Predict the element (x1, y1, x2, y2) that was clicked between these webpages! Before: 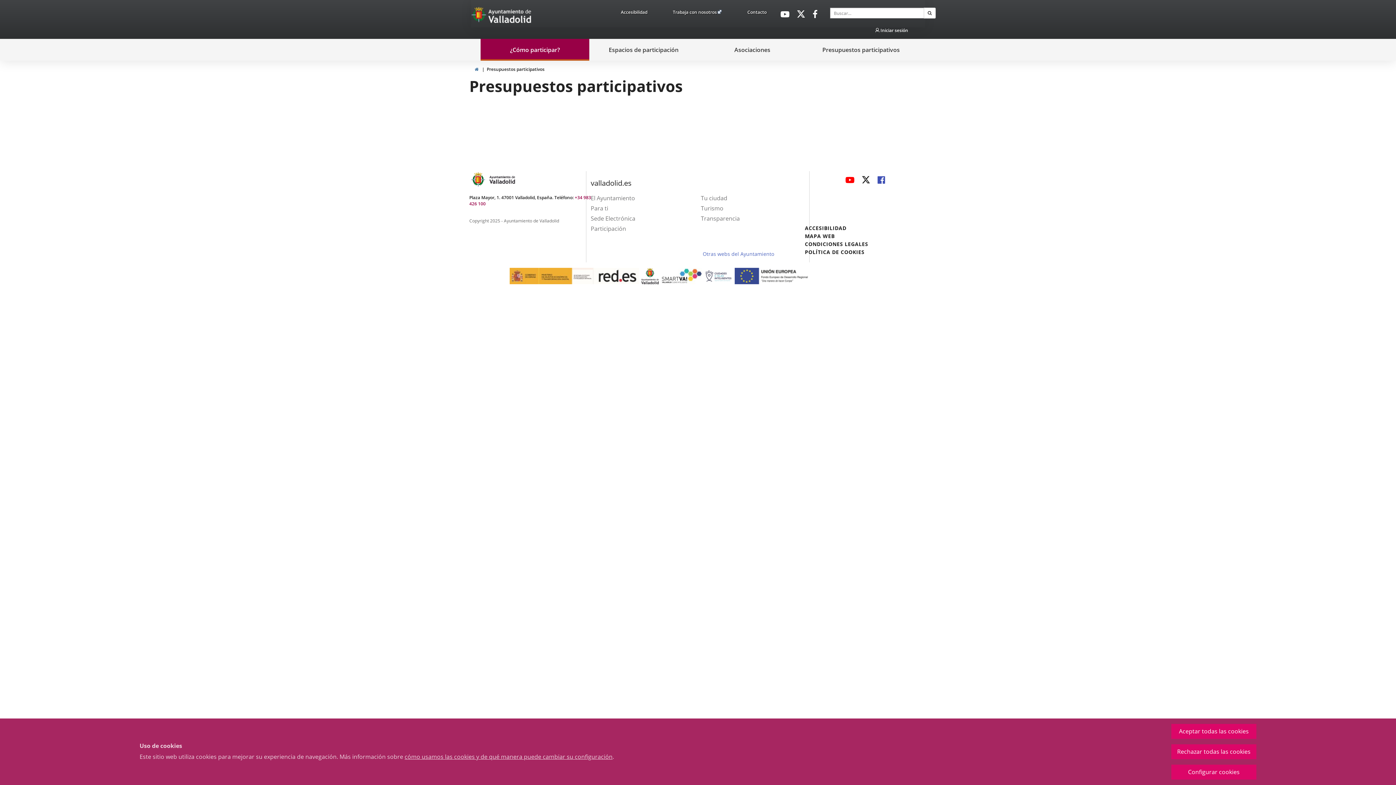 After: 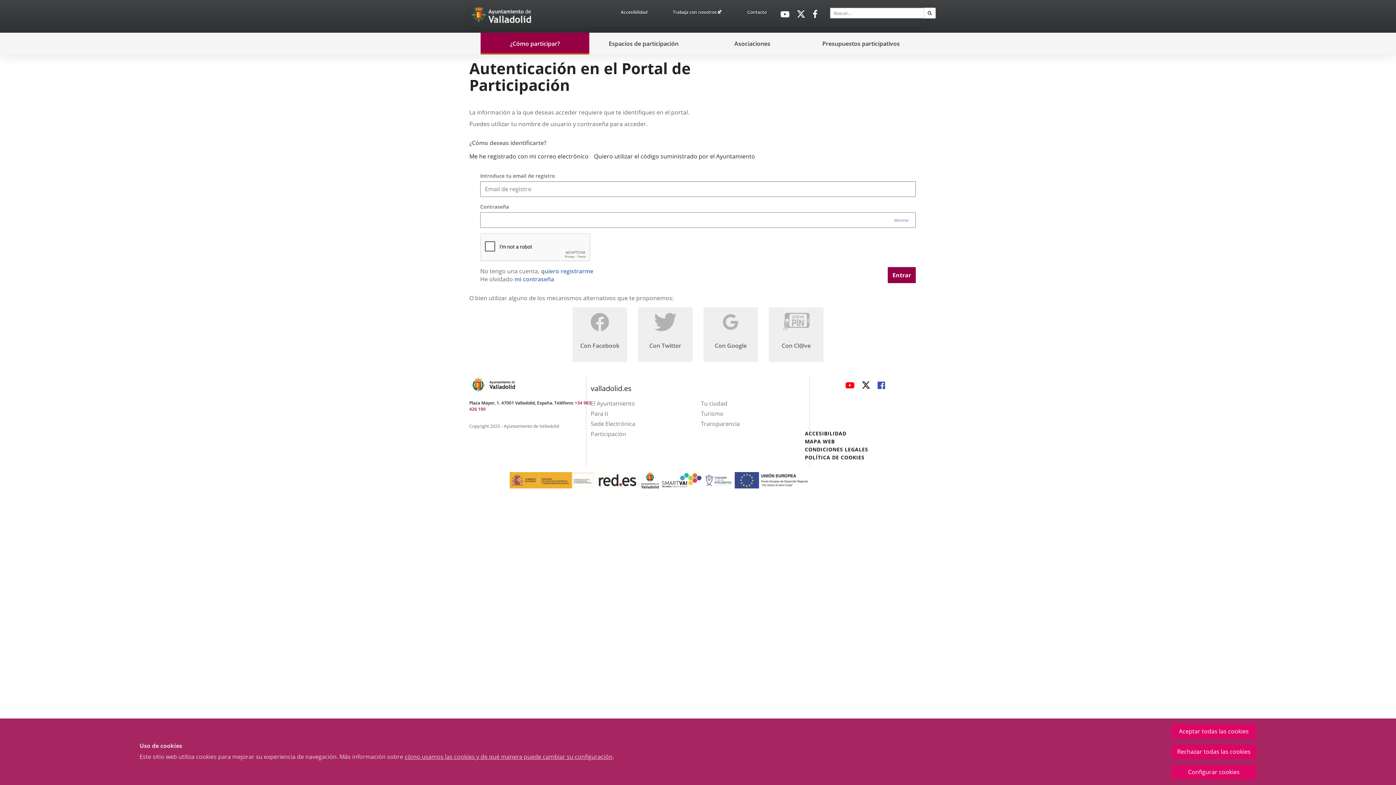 Action: label:  Iniciar sesión bbox: (480, 27, 908, 33)